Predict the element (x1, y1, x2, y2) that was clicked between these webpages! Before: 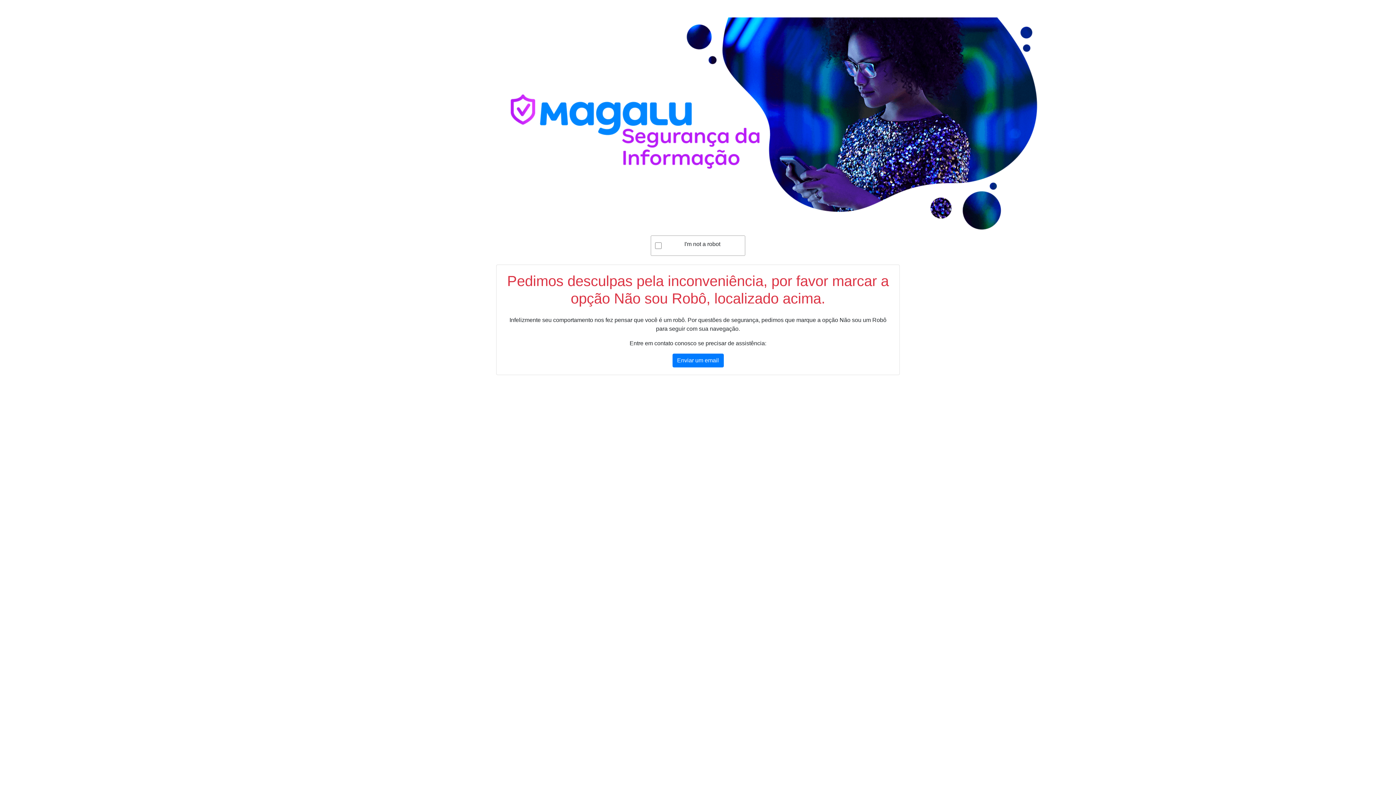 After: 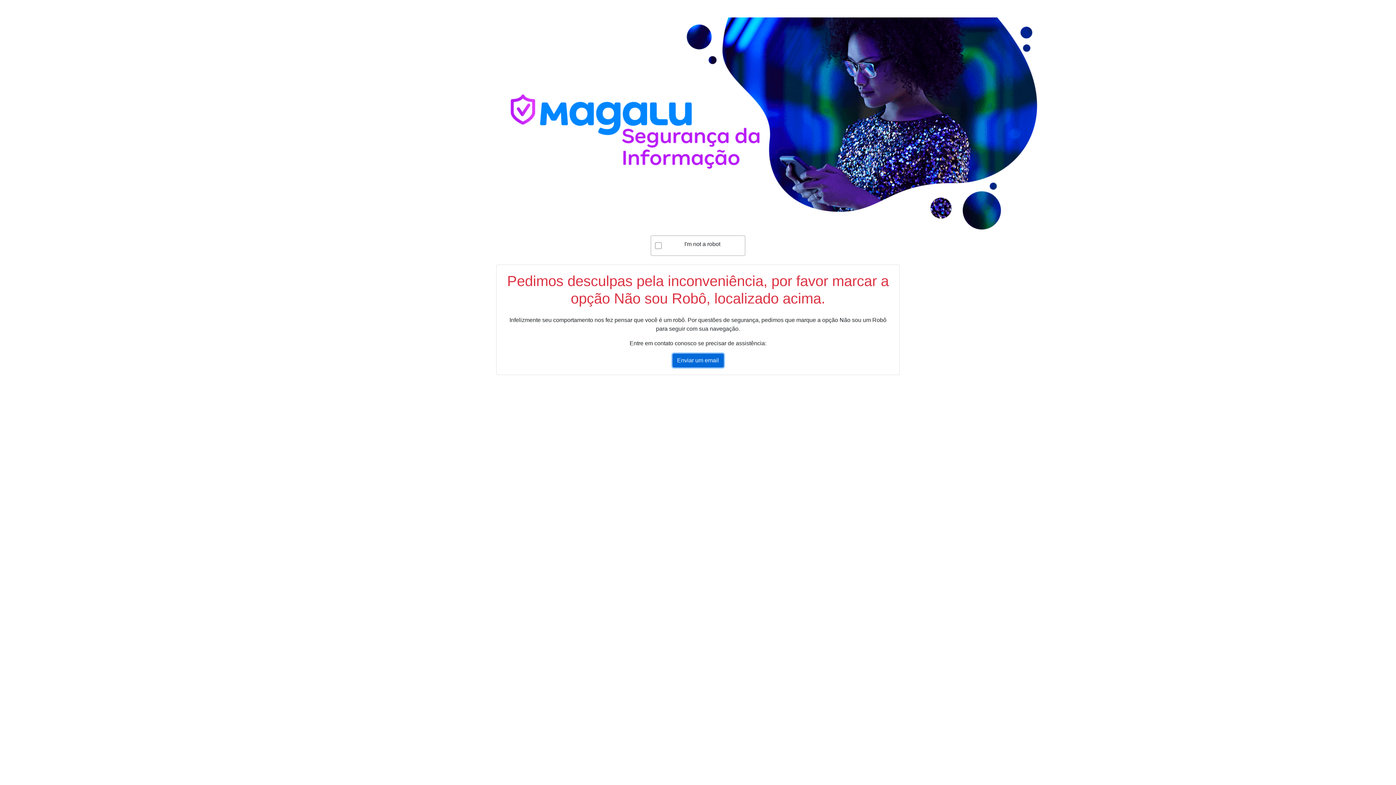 Action: label: Enviar um email bbox: (672, 353, 723, 367)